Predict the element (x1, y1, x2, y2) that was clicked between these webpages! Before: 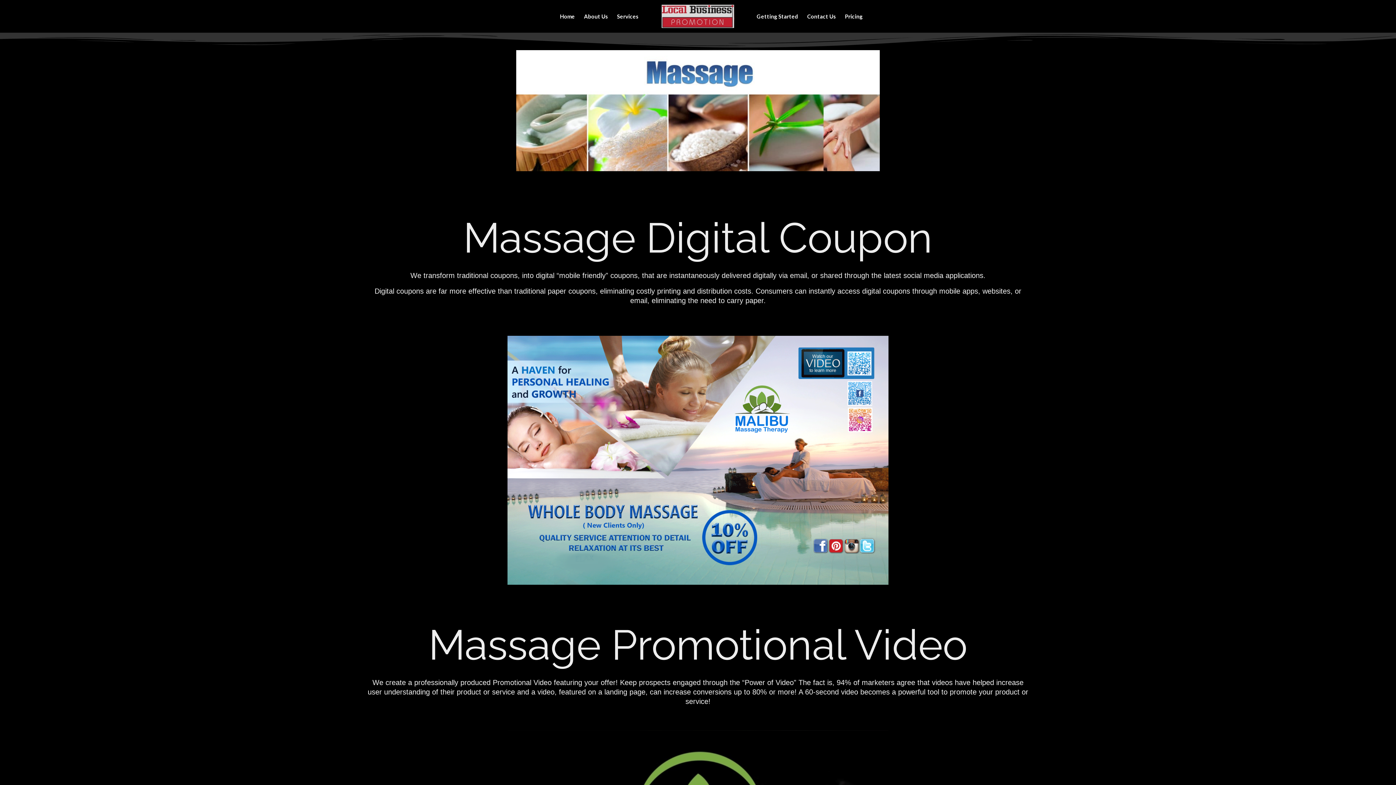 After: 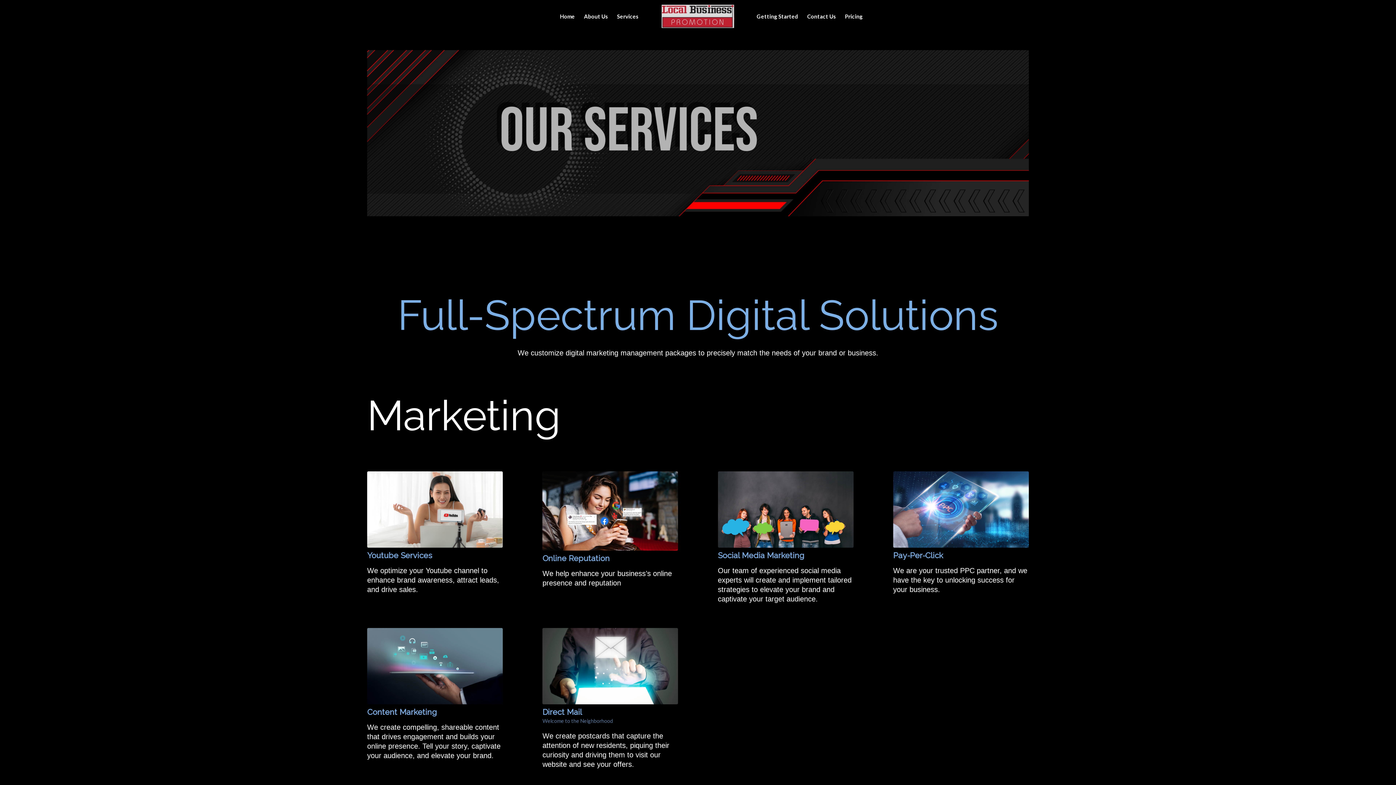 Action: bbox: (613, 0, 647, 32) label: Services